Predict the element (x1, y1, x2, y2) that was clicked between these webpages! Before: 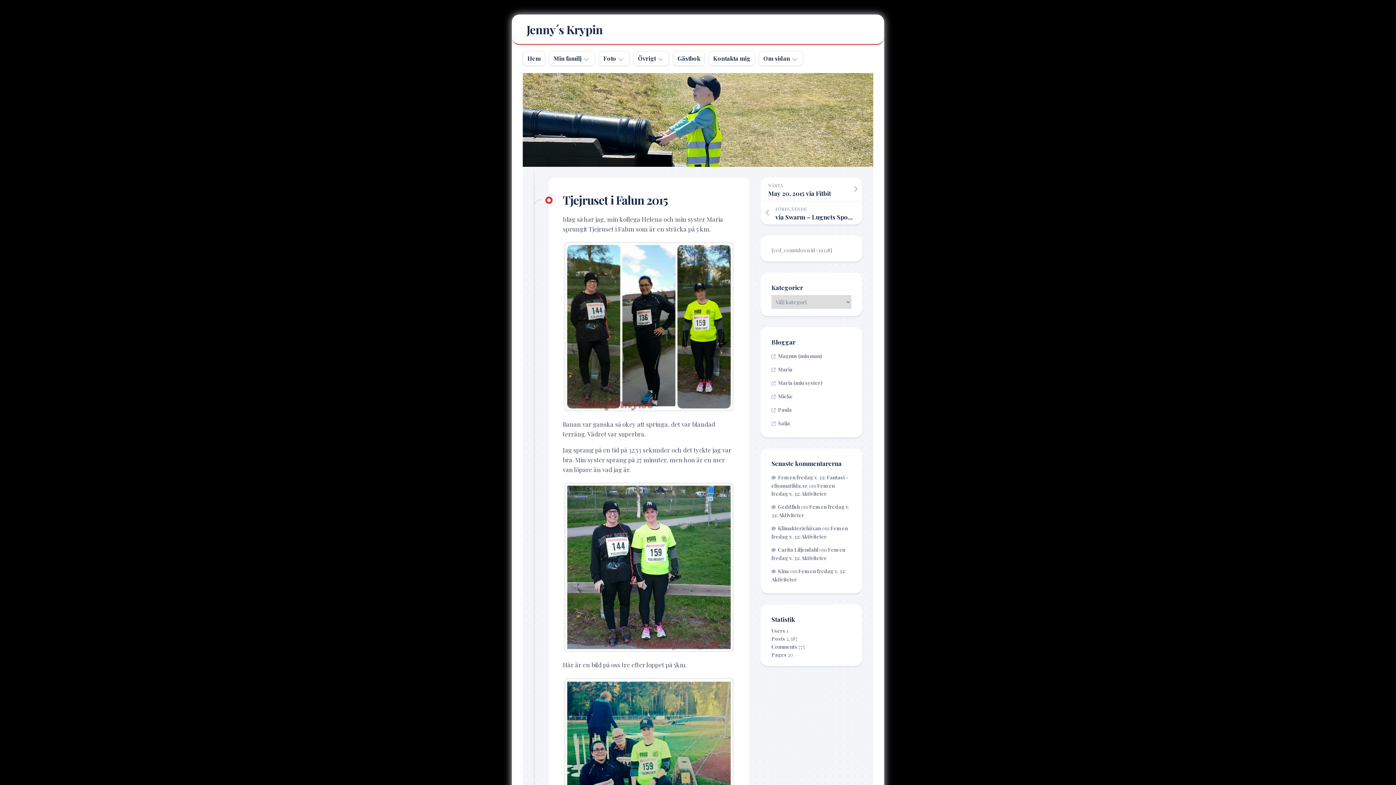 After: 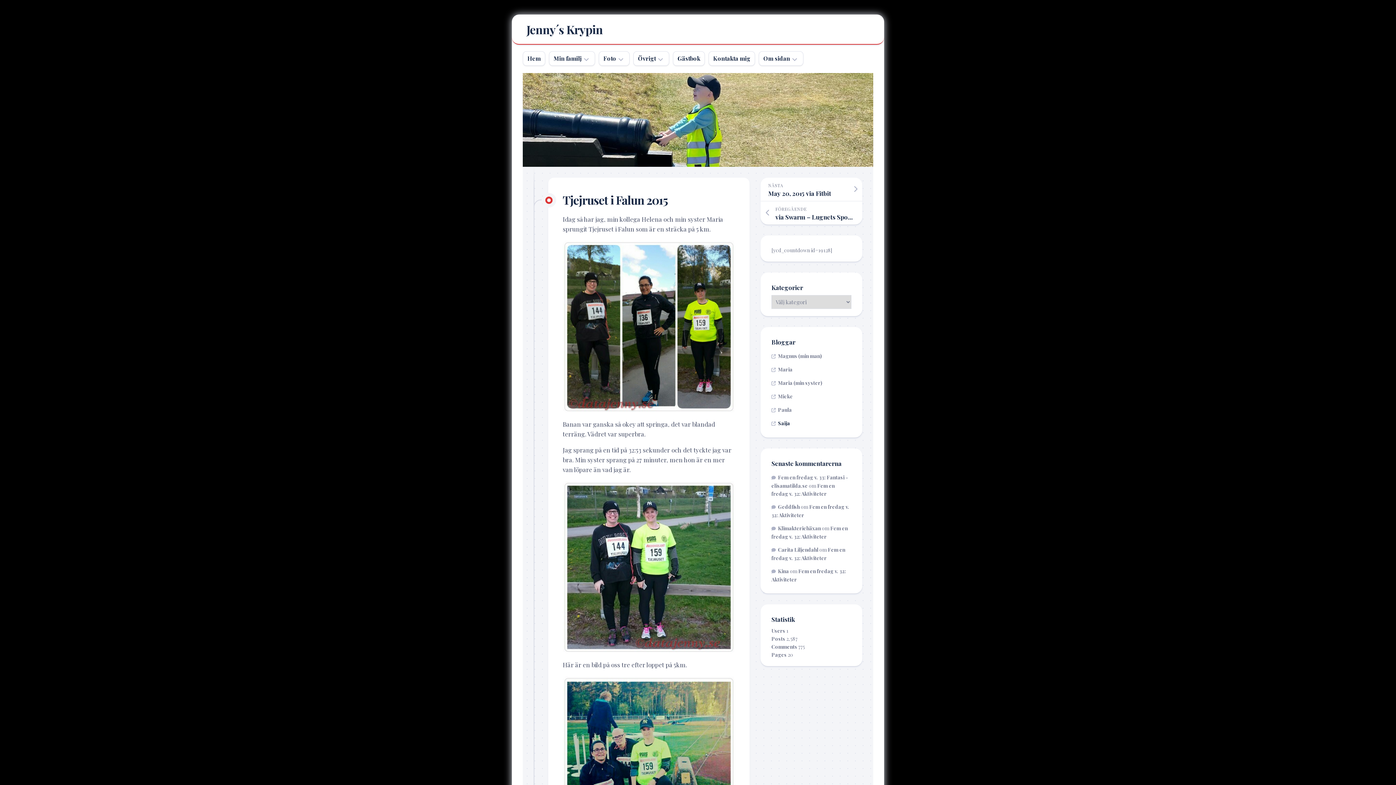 Action: bbox: (771, 419, 790, 426) label: Saija